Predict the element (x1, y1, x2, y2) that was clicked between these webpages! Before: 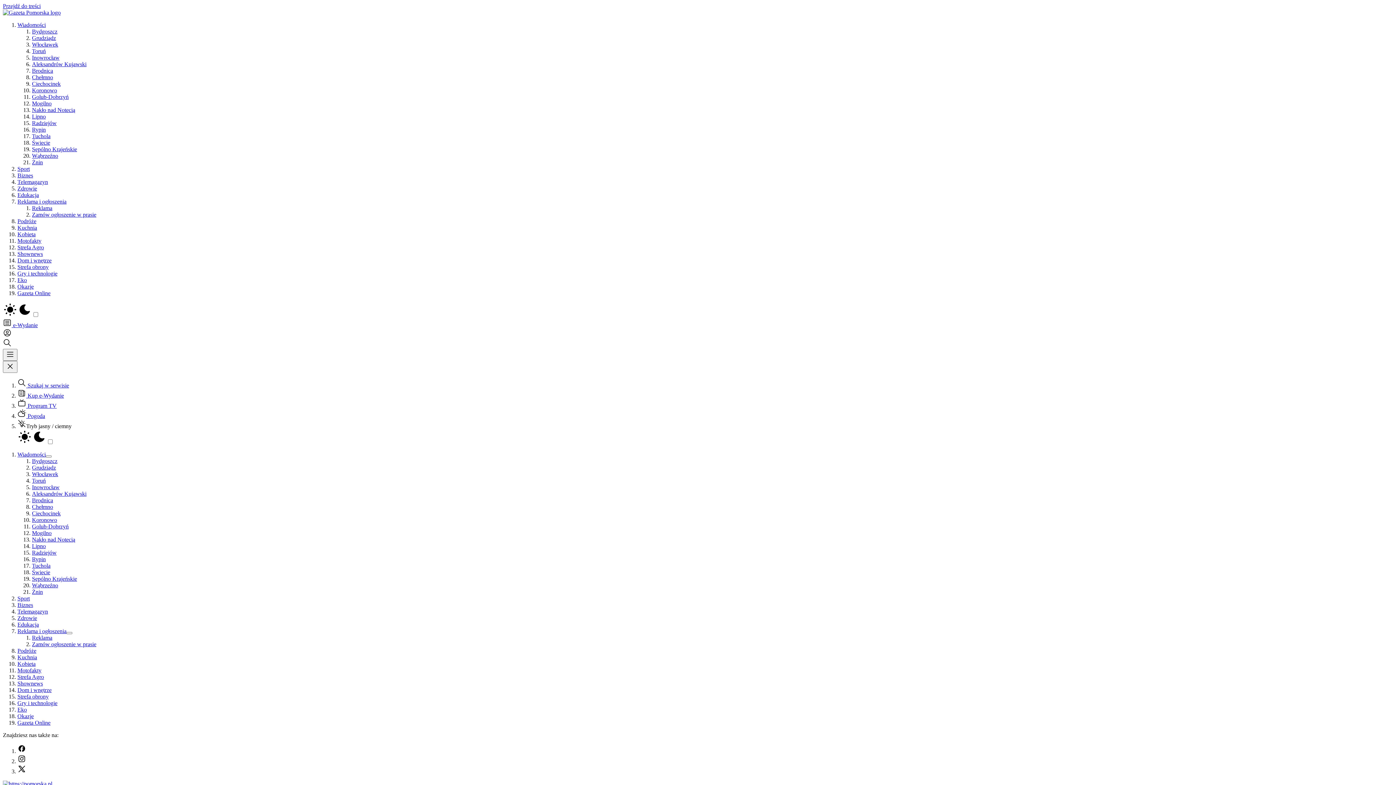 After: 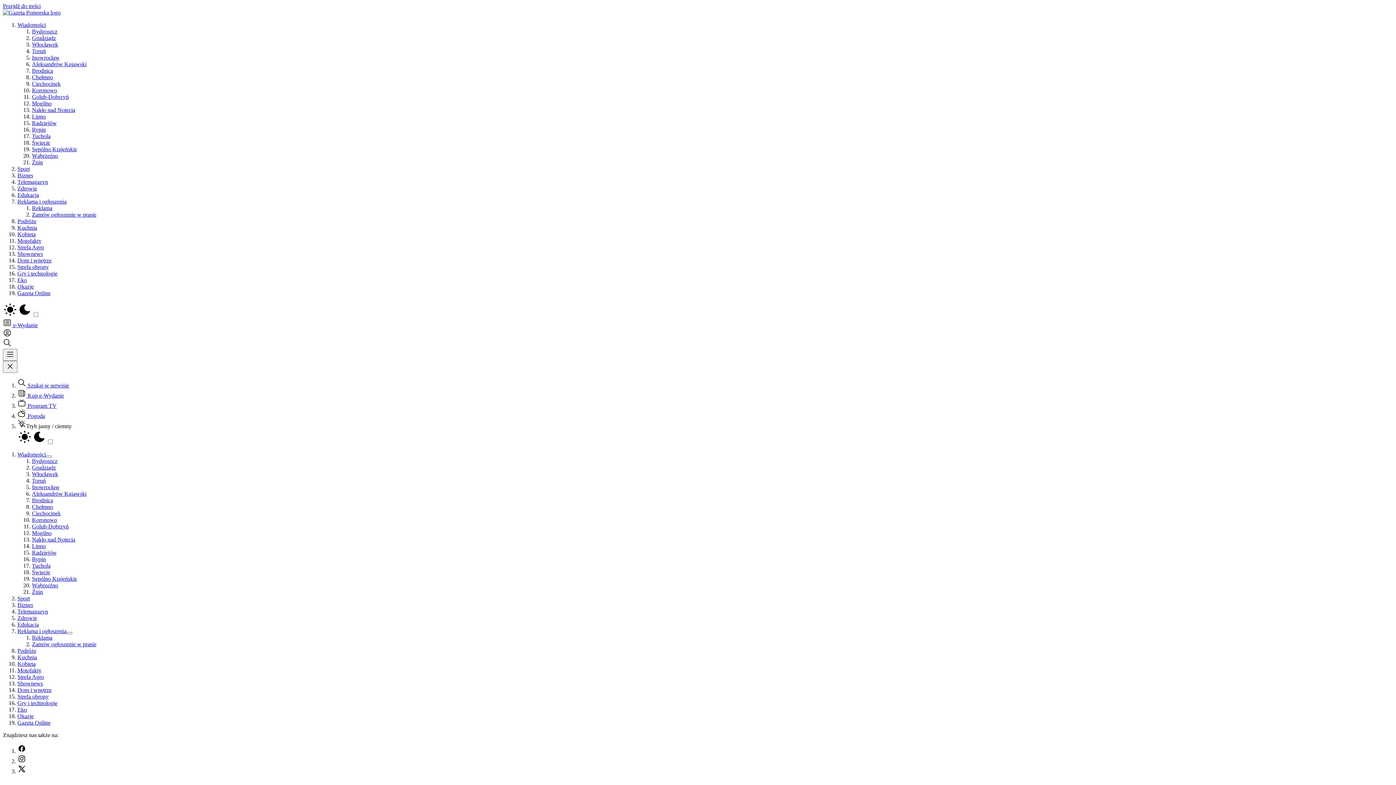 Action: label: Wąbrzeźno bbox: (32, 582, 58, 588)